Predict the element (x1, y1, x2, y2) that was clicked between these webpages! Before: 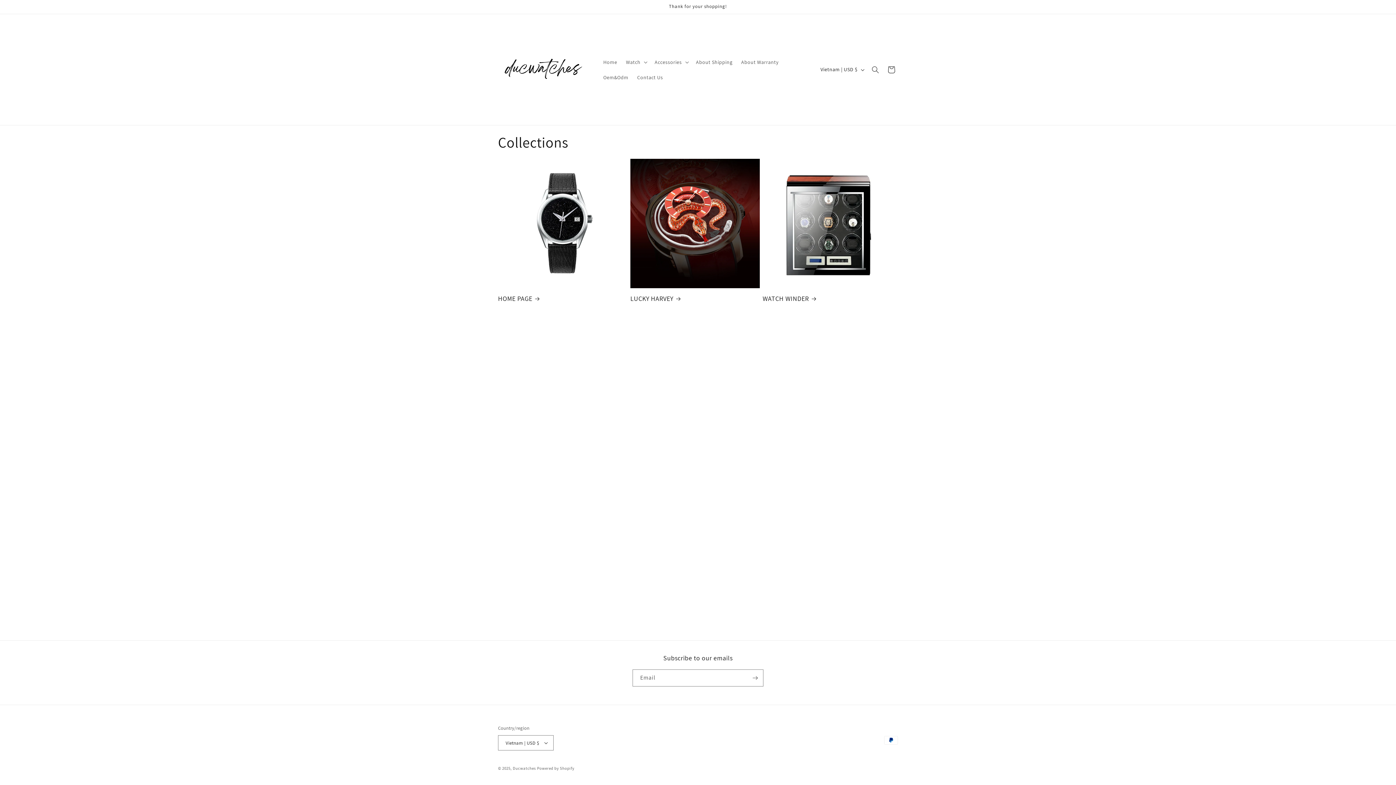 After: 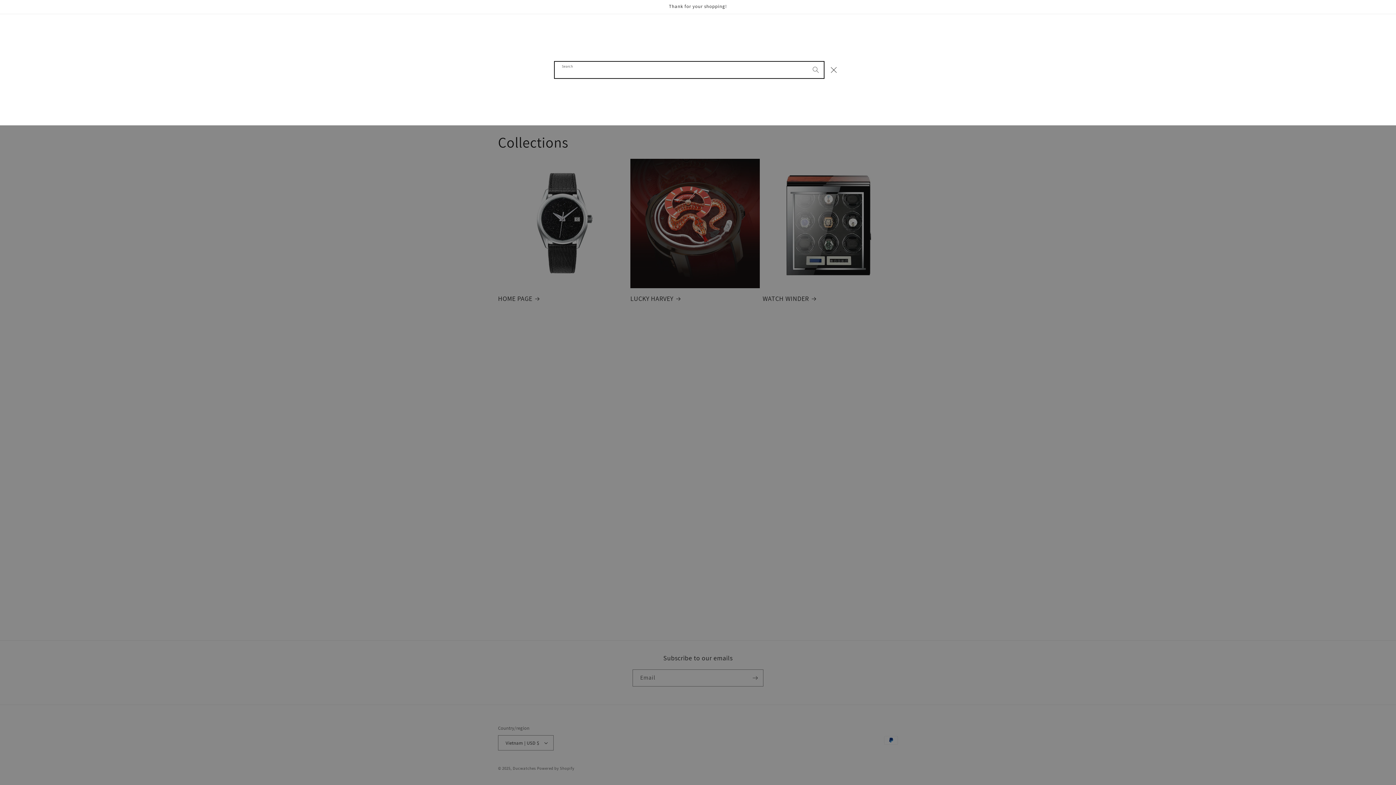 Action: label: Search bbox: (867, 61, 883, 77)